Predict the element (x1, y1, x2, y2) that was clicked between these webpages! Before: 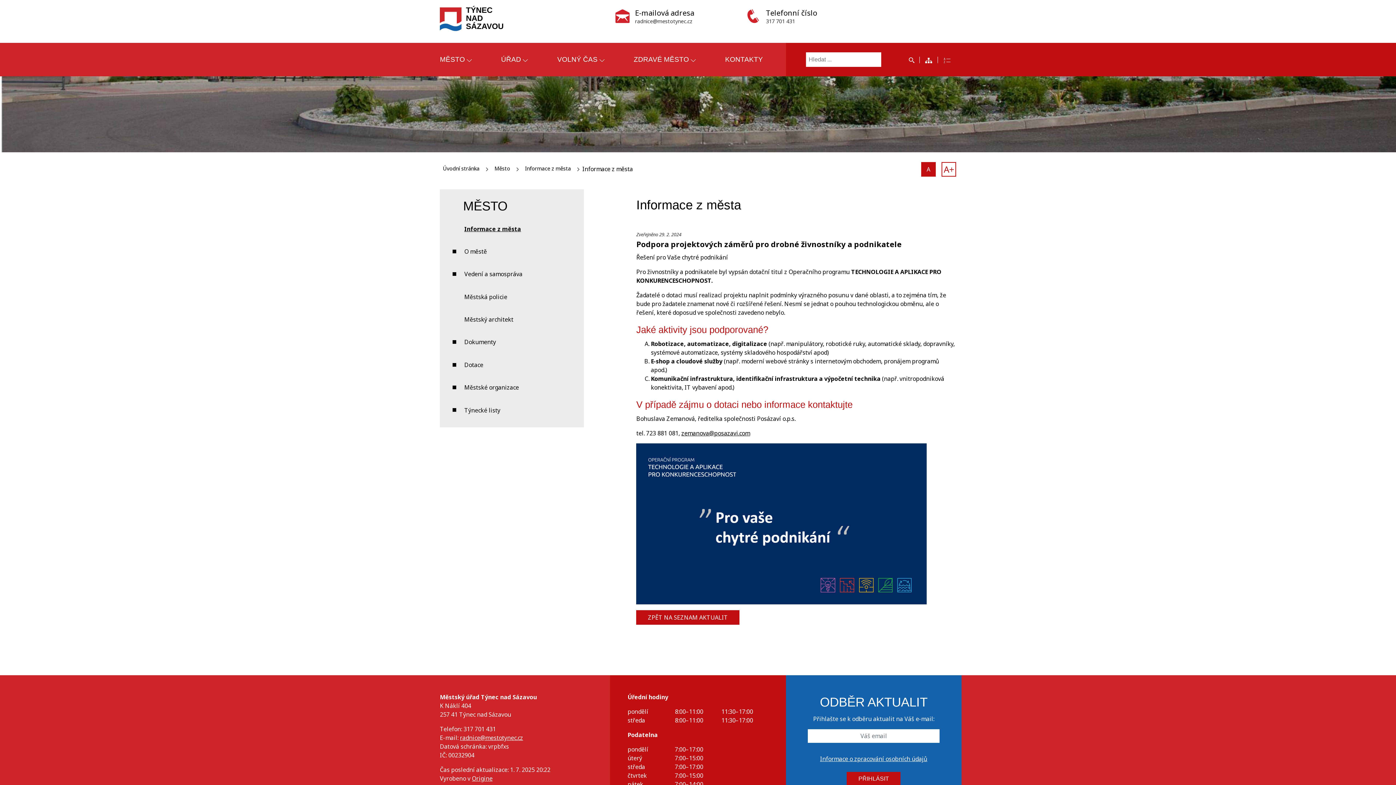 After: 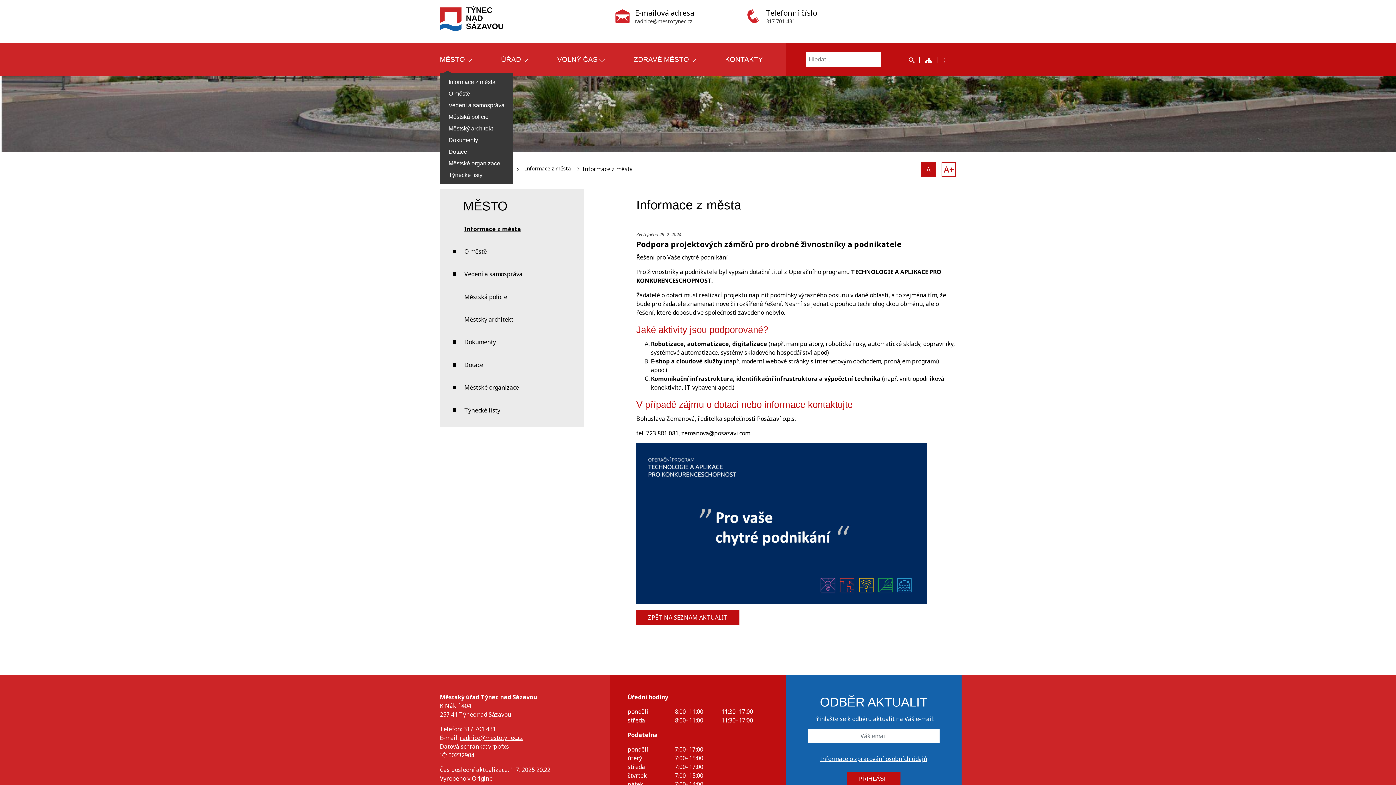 Action: label: MĚSTO bbox: (440, 54, 472, 64)